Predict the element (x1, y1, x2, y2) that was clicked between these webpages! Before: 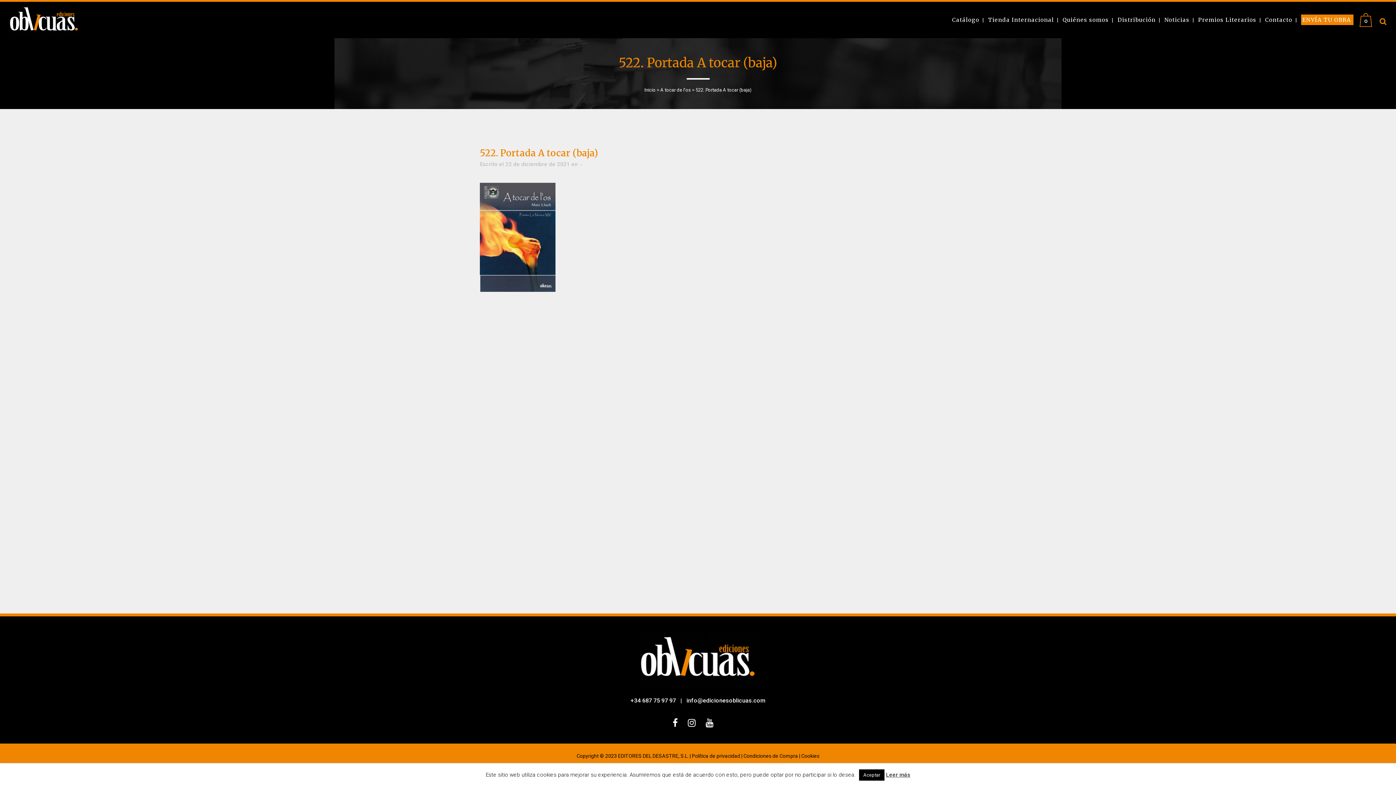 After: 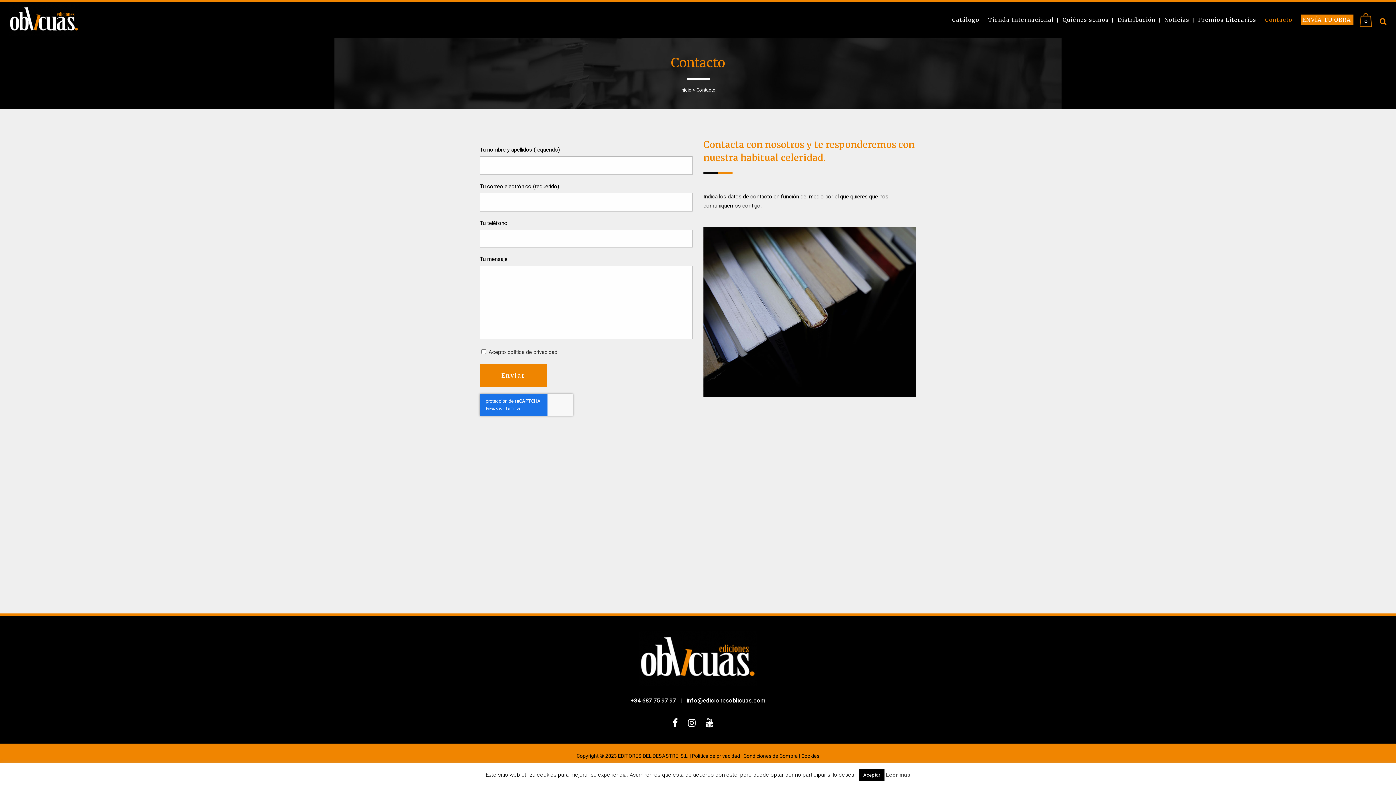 Action: bbox: (1261, 1, 1296, 38) label: Contacto